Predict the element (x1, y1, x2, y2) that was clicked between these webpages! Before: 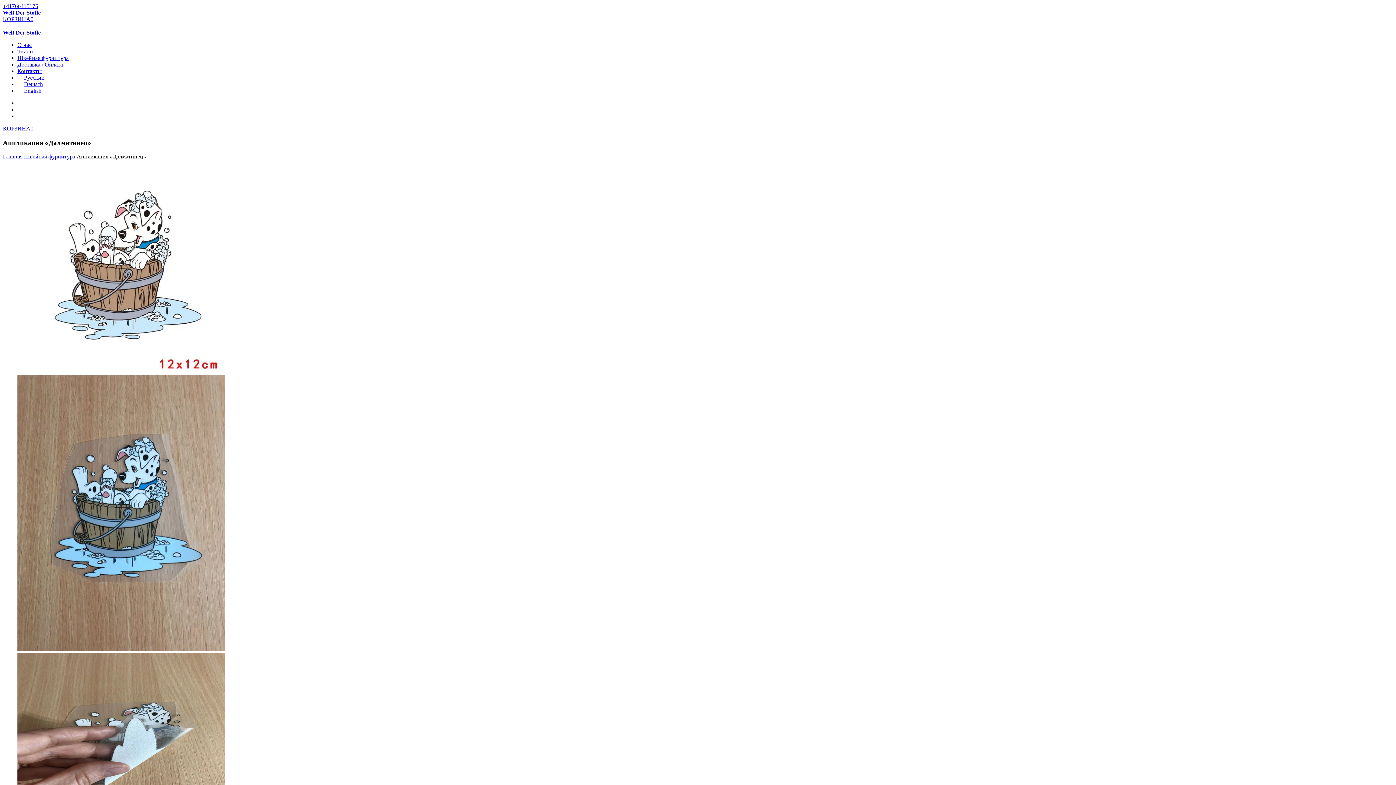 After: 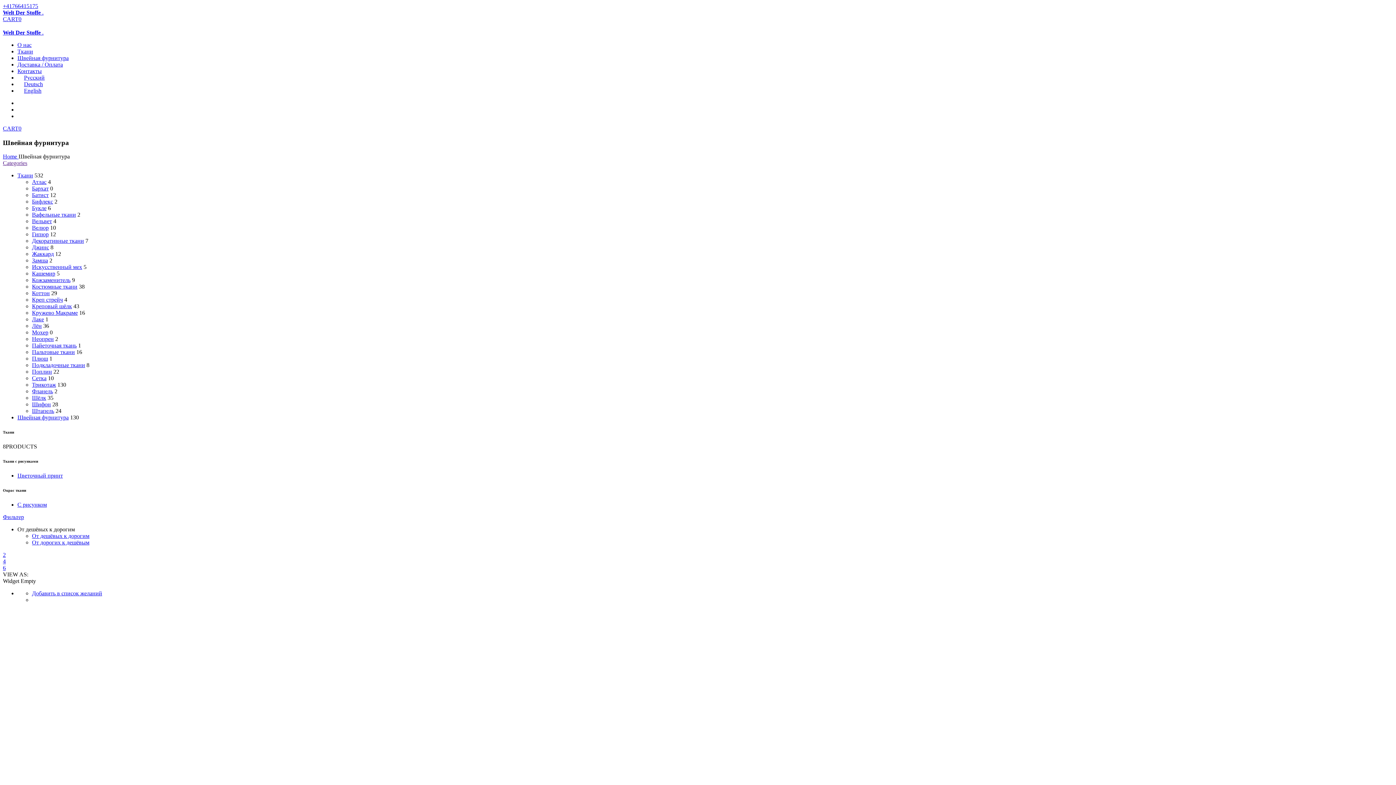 Action: label: Швейная фурнитура bbox: (17, 54, 68, 61)